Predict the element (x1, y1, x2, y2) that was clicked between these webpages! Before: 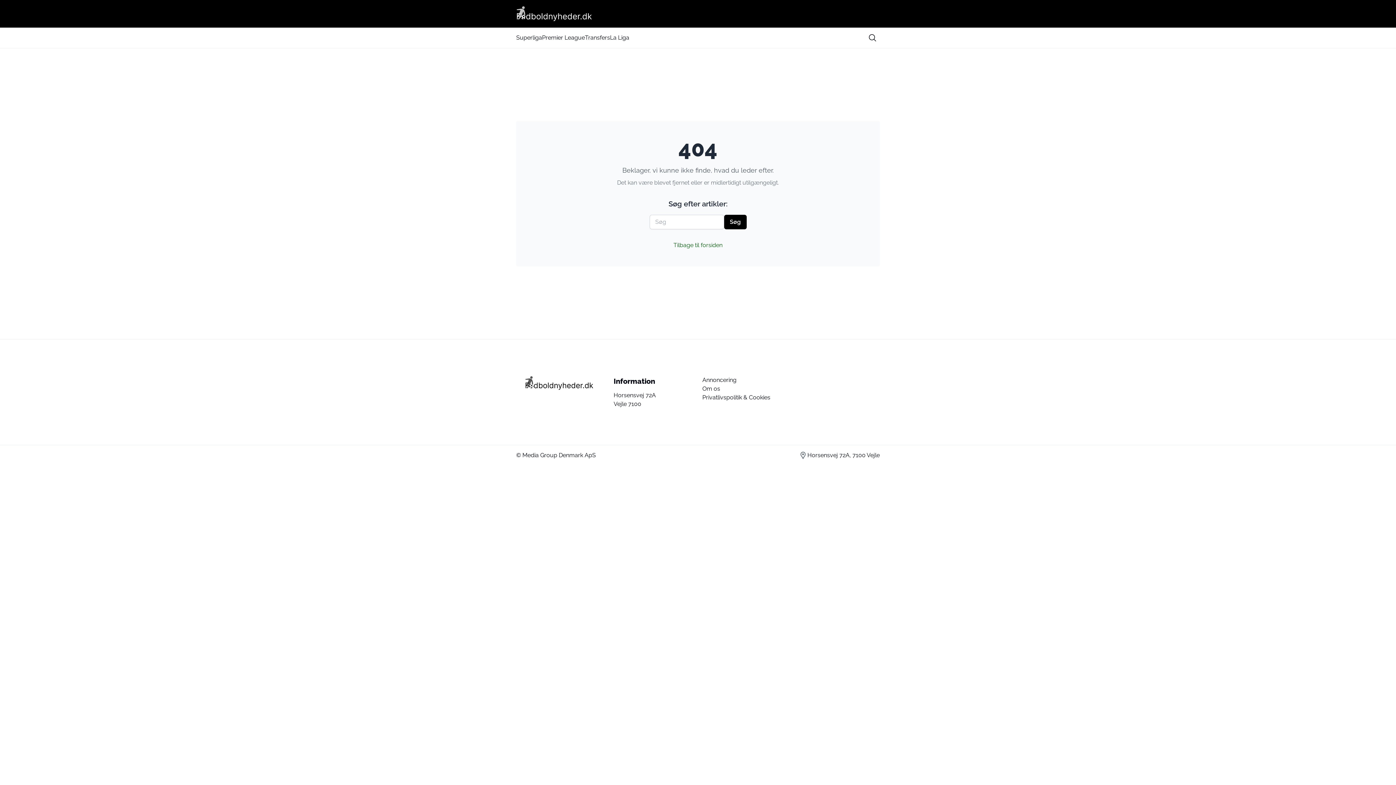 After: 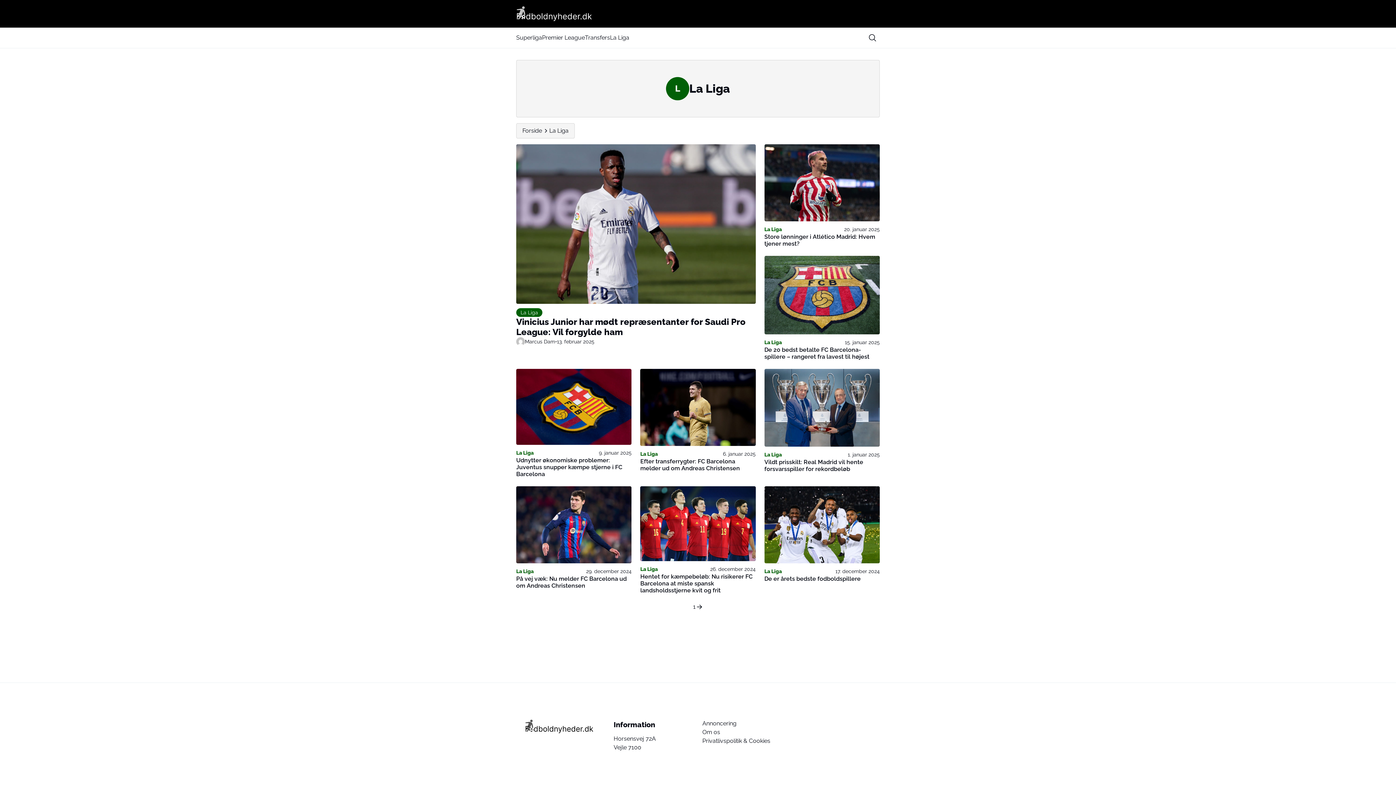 Action: label: La Liga bbox: (610, 33, 629, 42)